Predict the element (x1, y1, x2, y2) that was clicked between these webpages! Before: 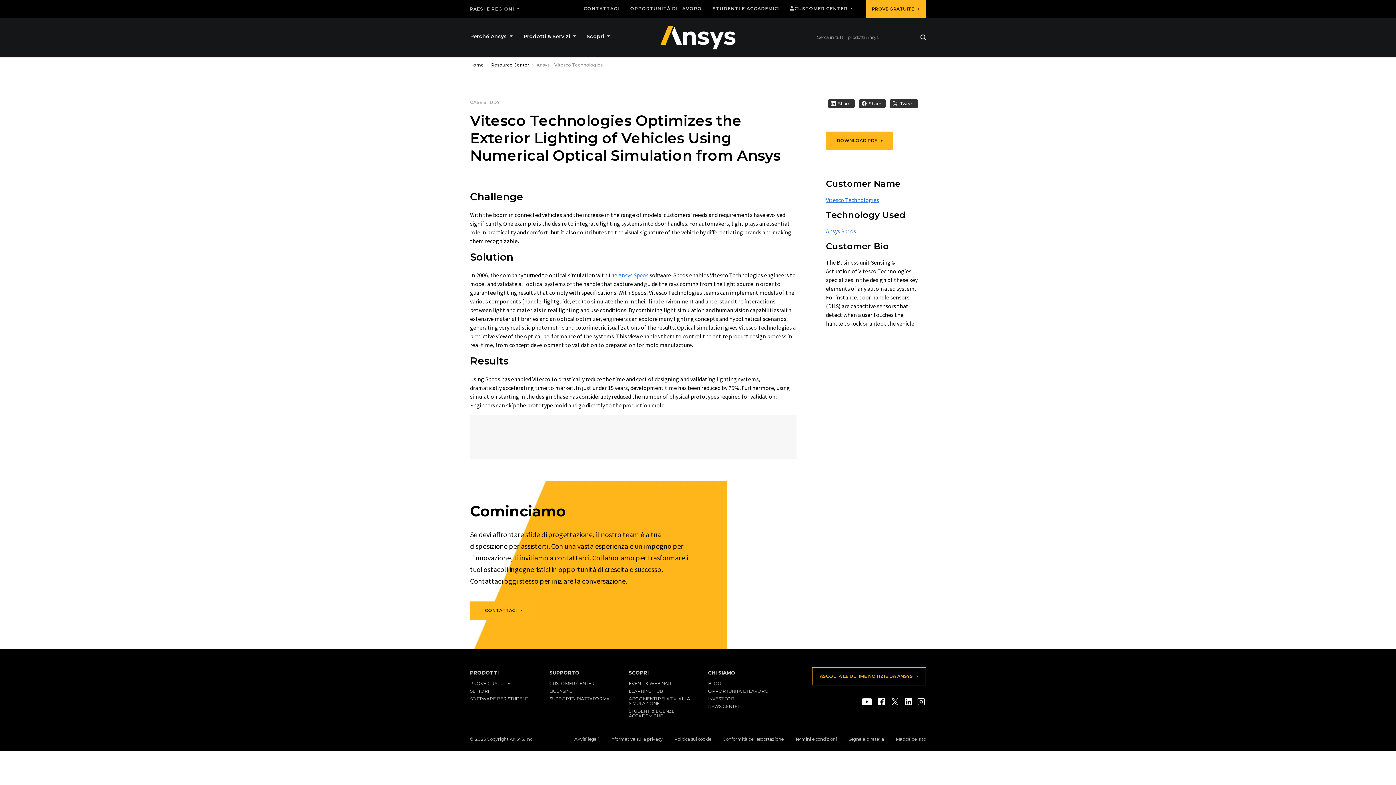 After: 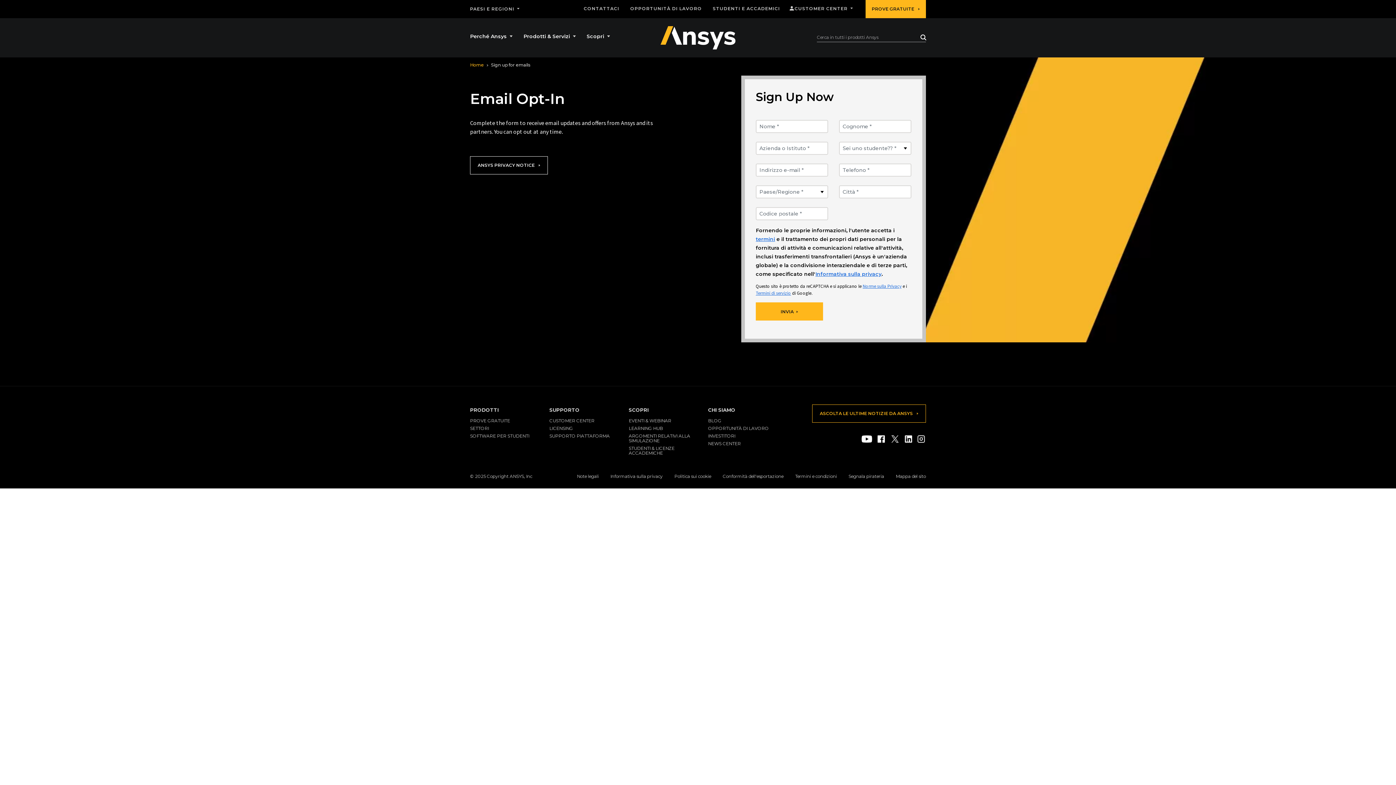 Action: label: ASCOLTA LE ULTIME NOTIZIE DA ANSYS  bbox: (812, 667, 926, 685)